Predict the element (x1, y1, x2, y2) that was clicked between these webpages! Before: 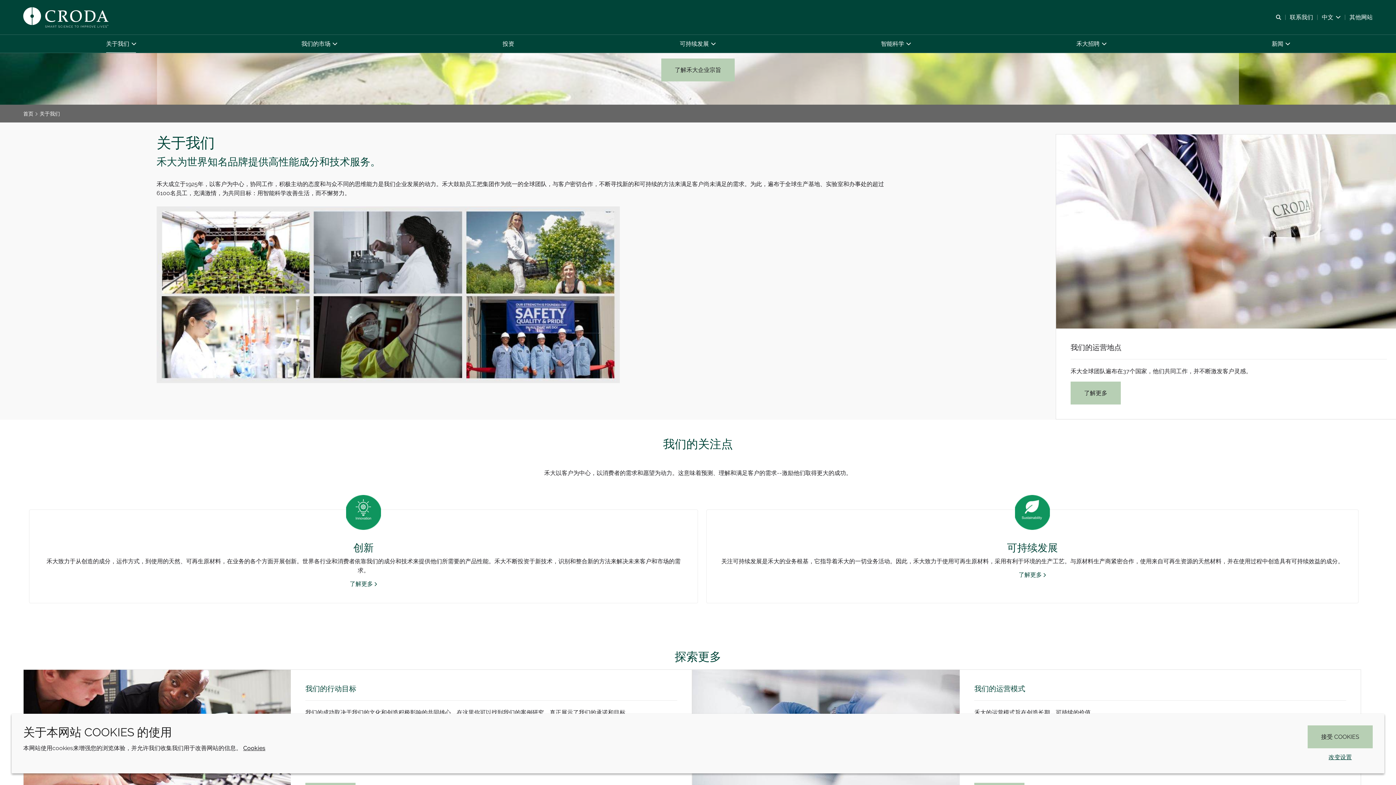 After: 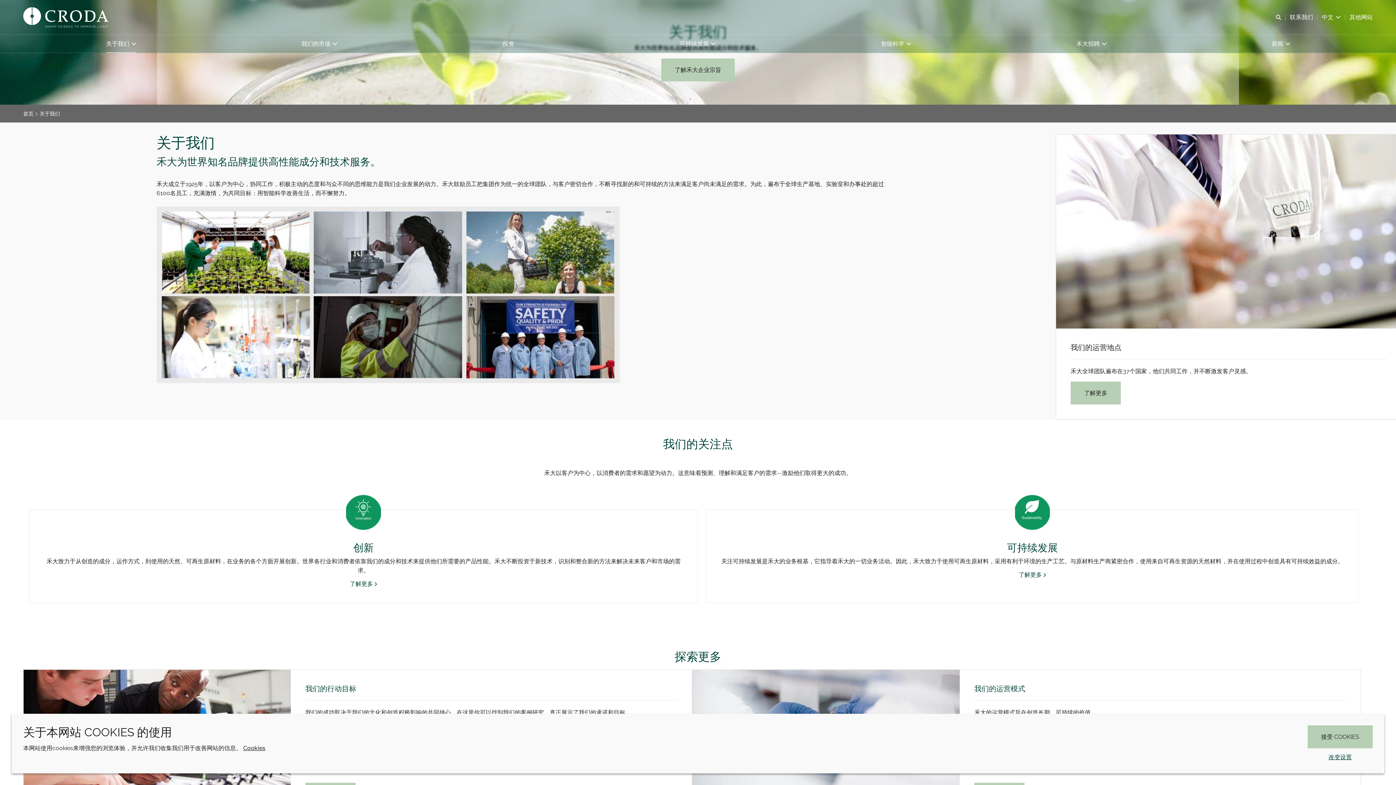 Action: label: 关于我们 bbox: (106, 34, 135, 52)